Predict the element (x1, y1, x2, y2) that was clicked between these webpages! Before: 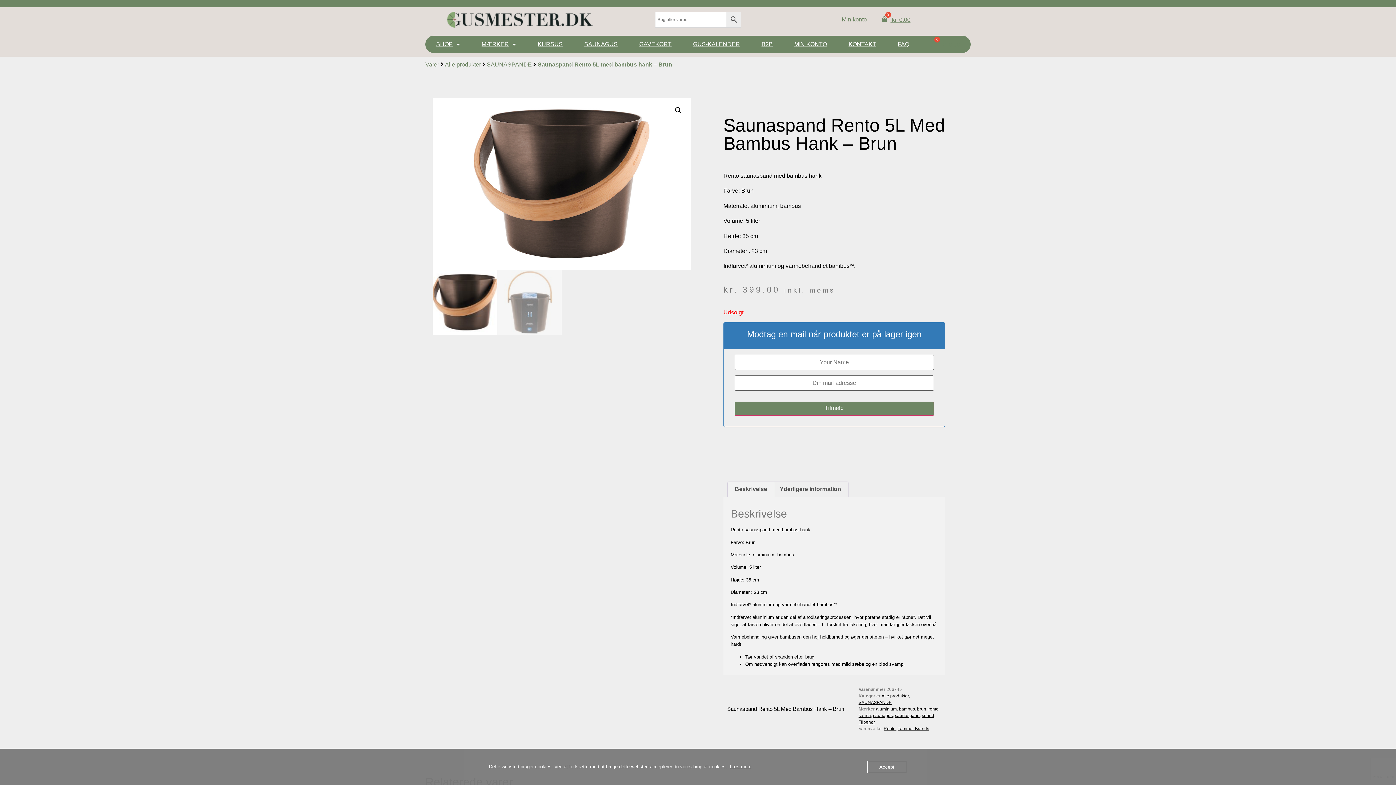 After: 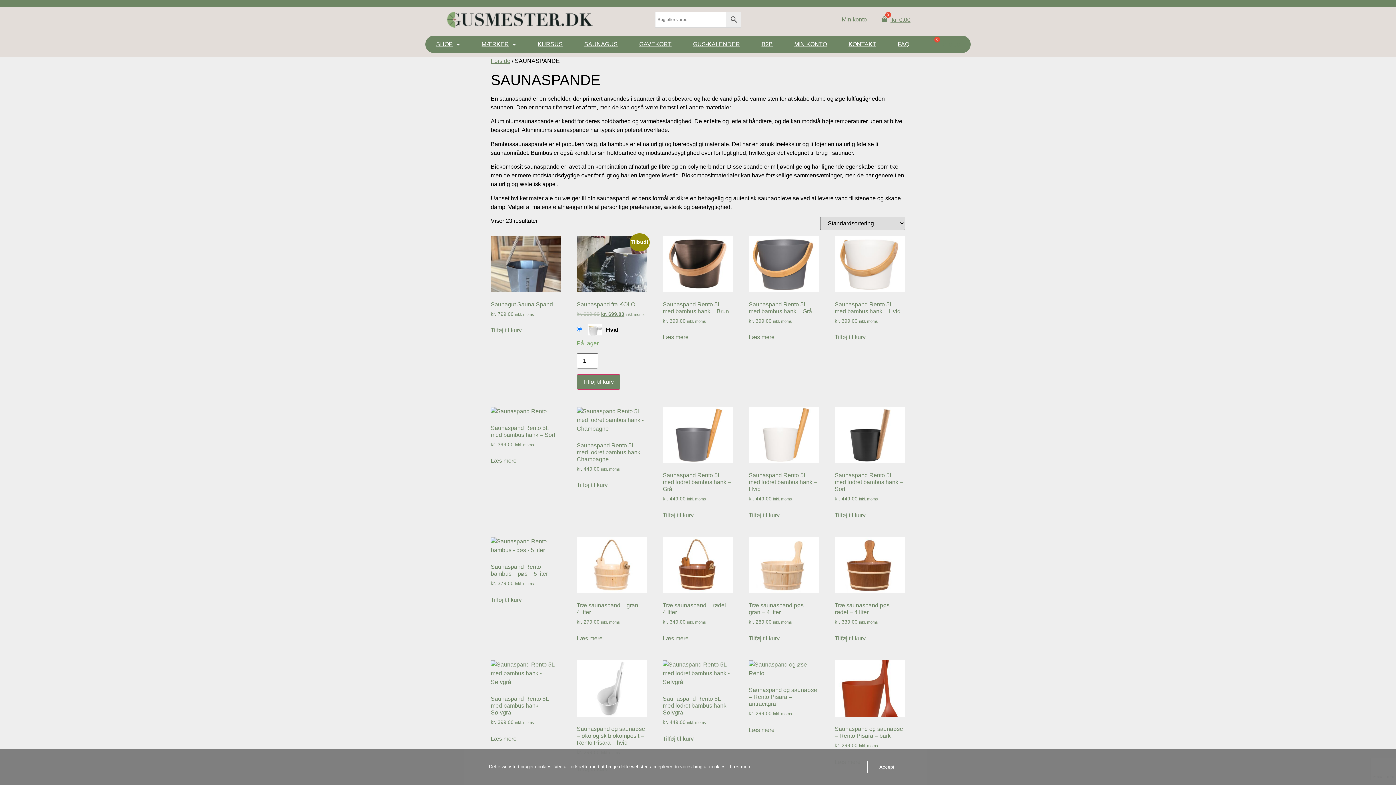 Action: label: SAUNASPANDE bbox: (858, 700, 891, 705)